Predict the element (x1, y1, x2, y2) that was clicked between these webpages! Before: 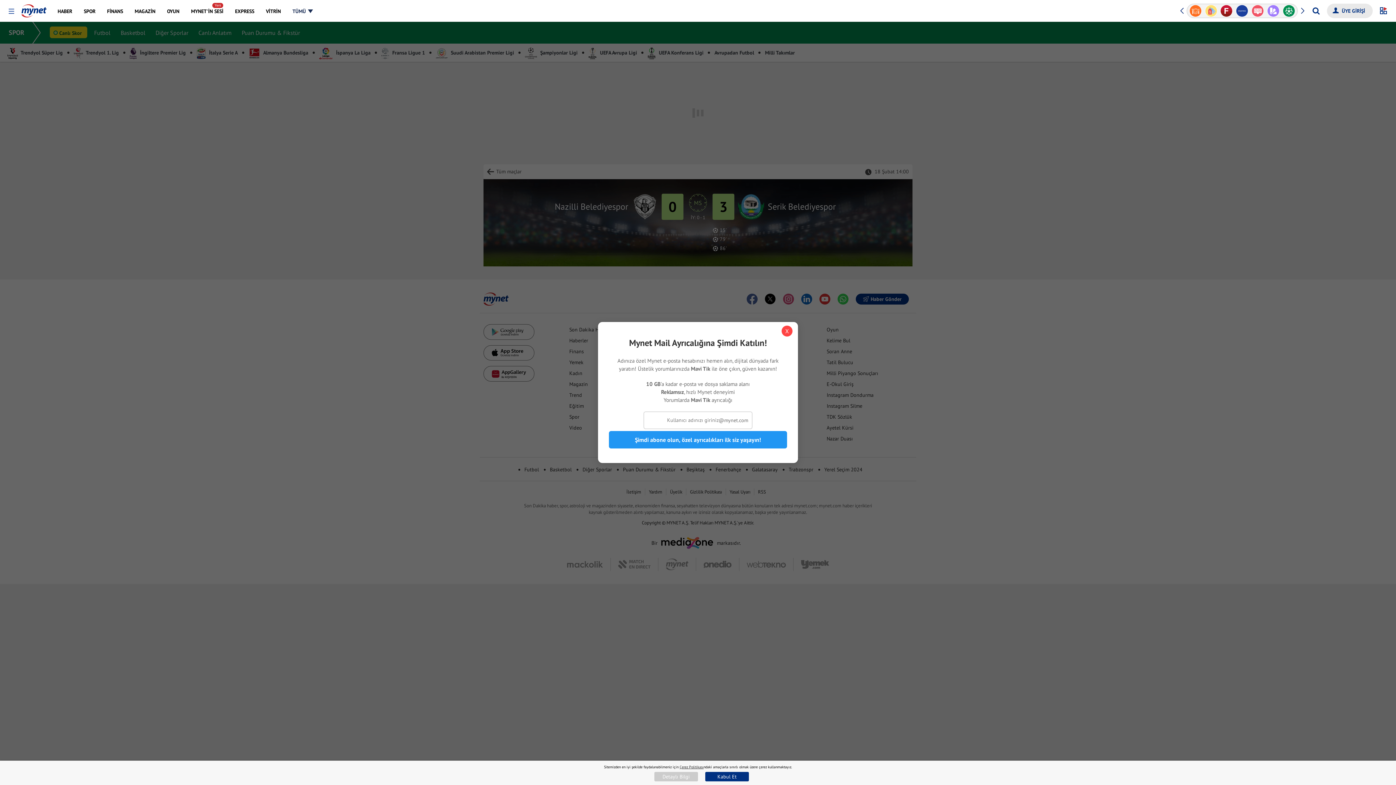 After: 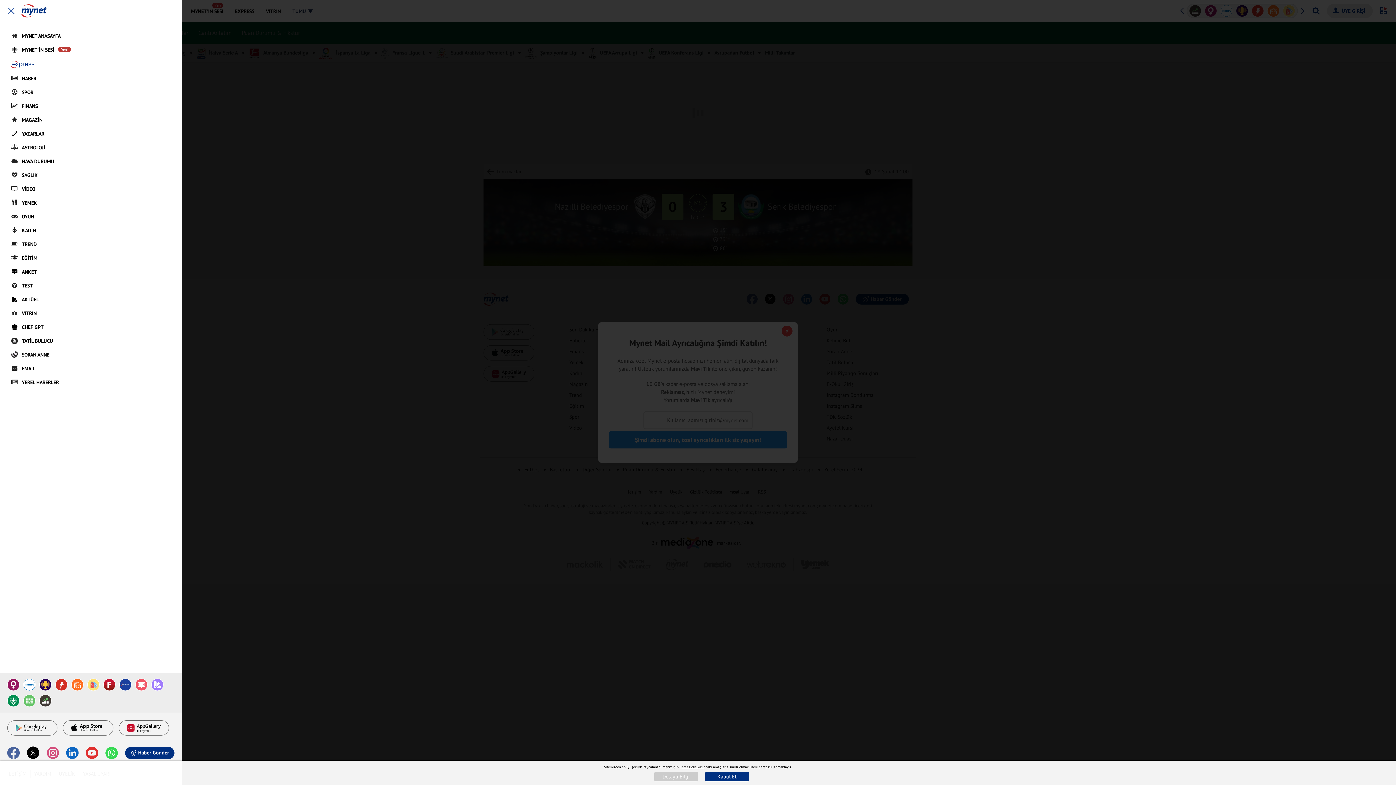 Action: label: Menüyü Aç bbox: (8, 8, 14, 14)